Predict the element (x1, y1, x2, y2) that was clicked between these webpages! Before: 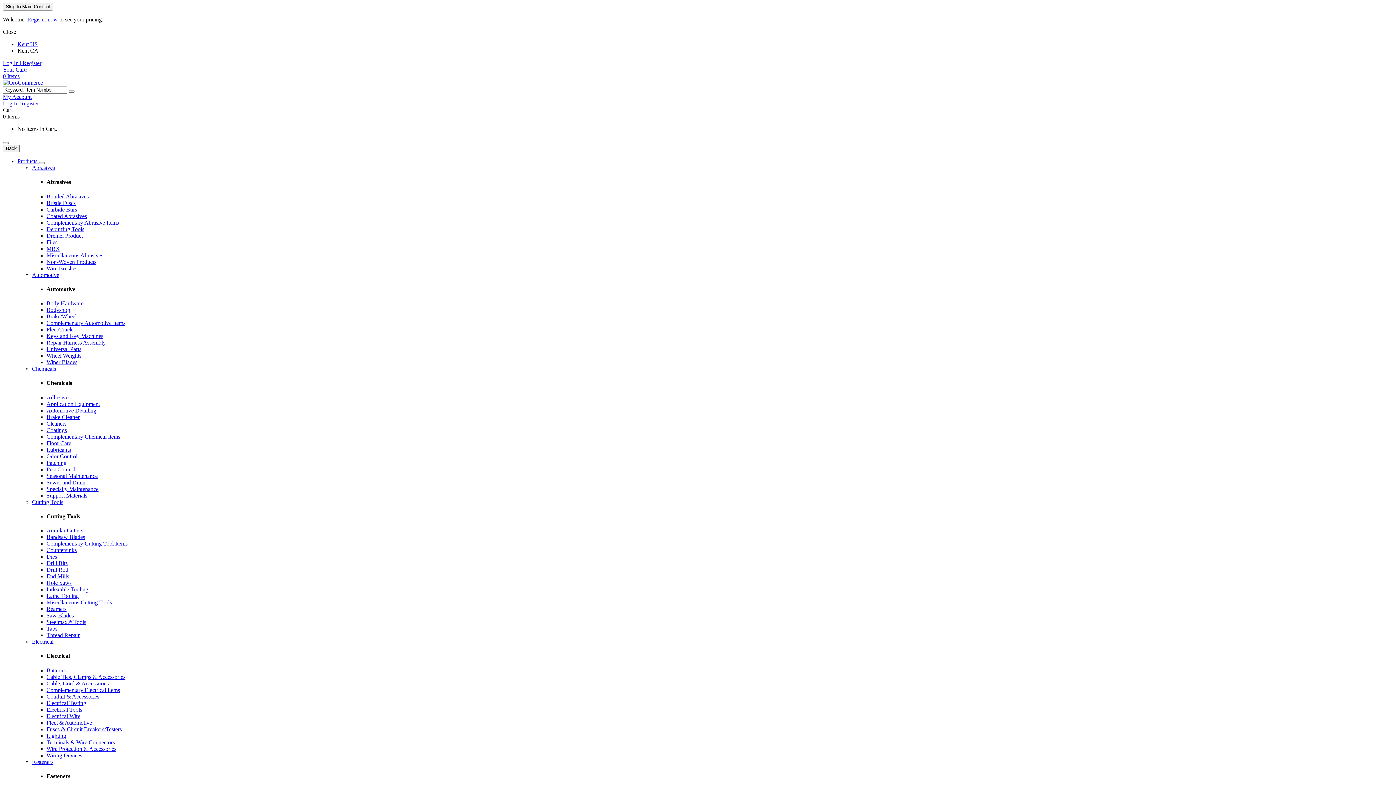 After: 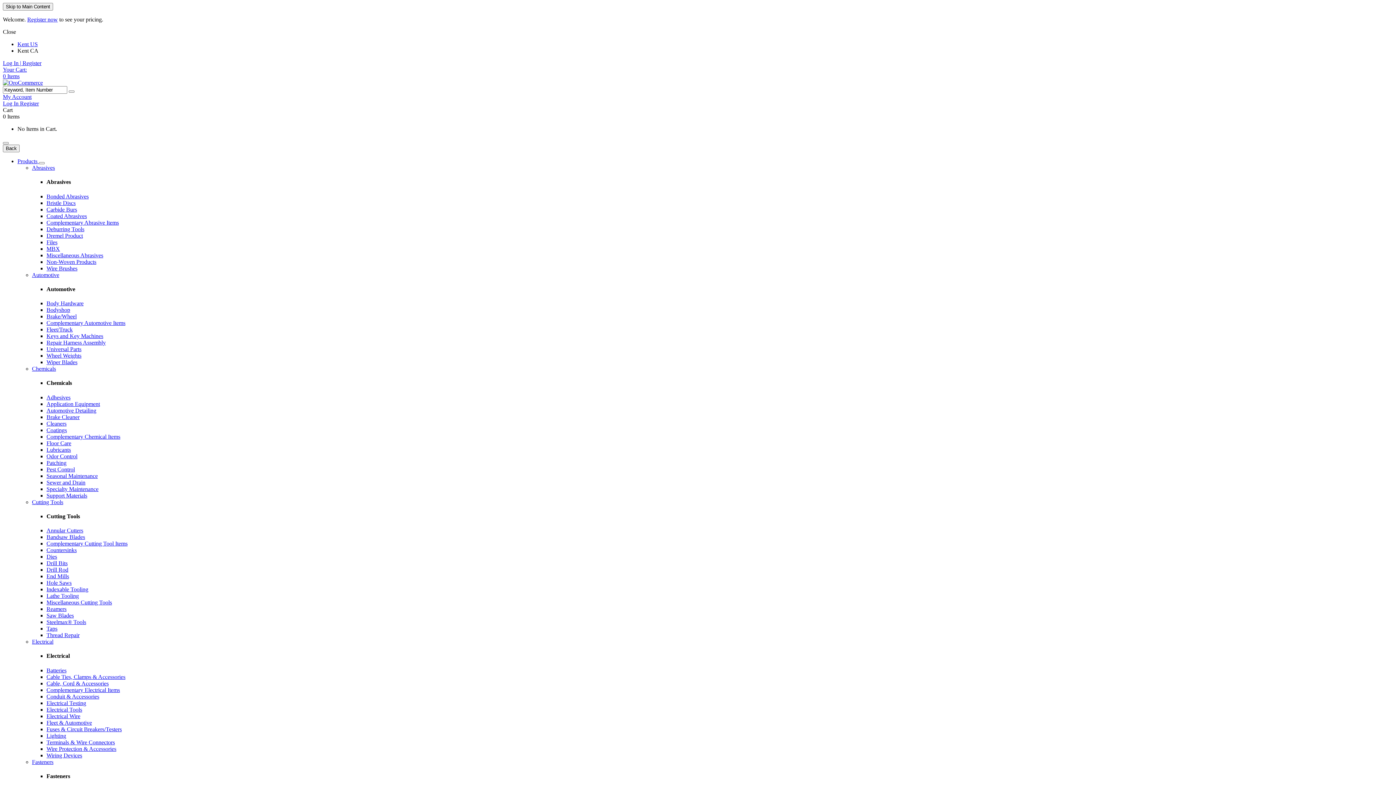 Action: label: Steelmax® Tools bbox: (46, 619, 86, 625)